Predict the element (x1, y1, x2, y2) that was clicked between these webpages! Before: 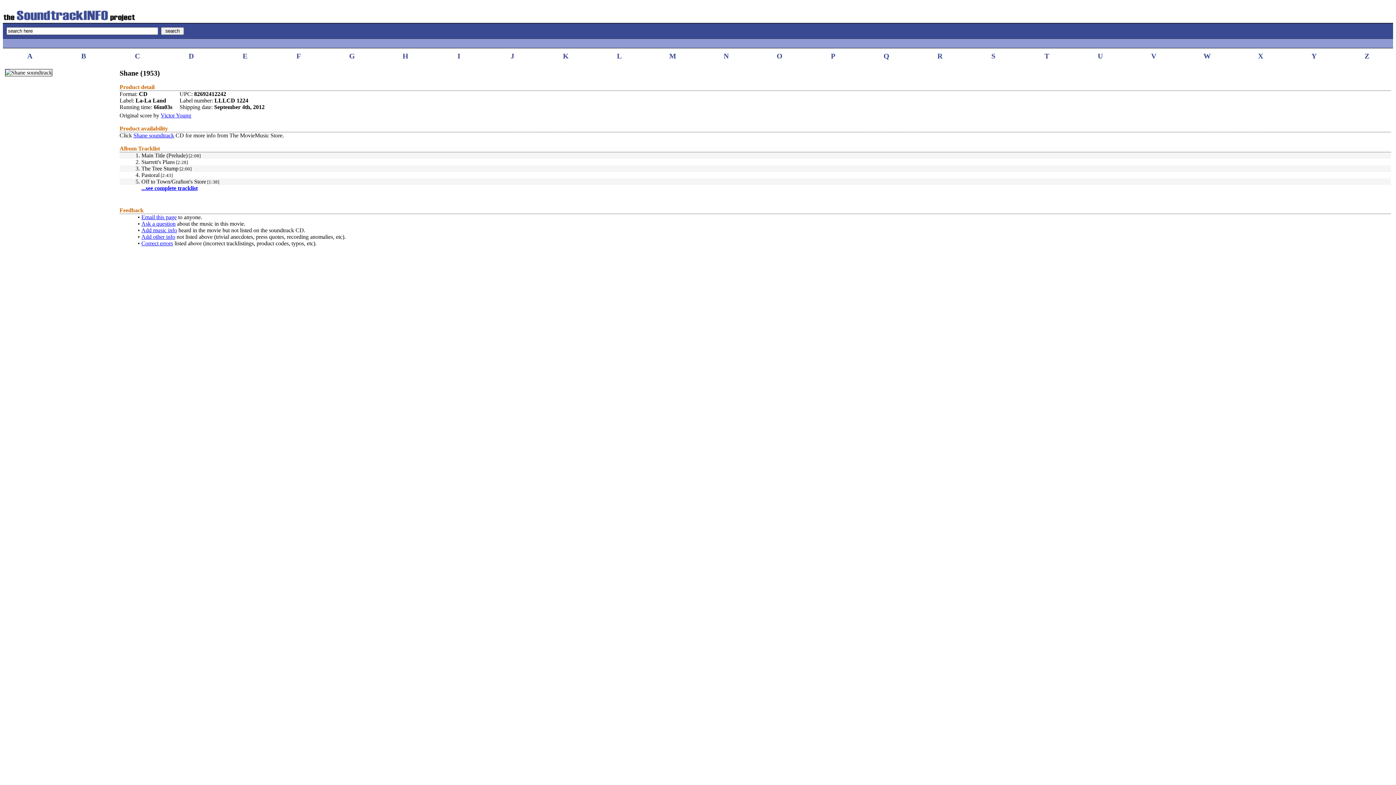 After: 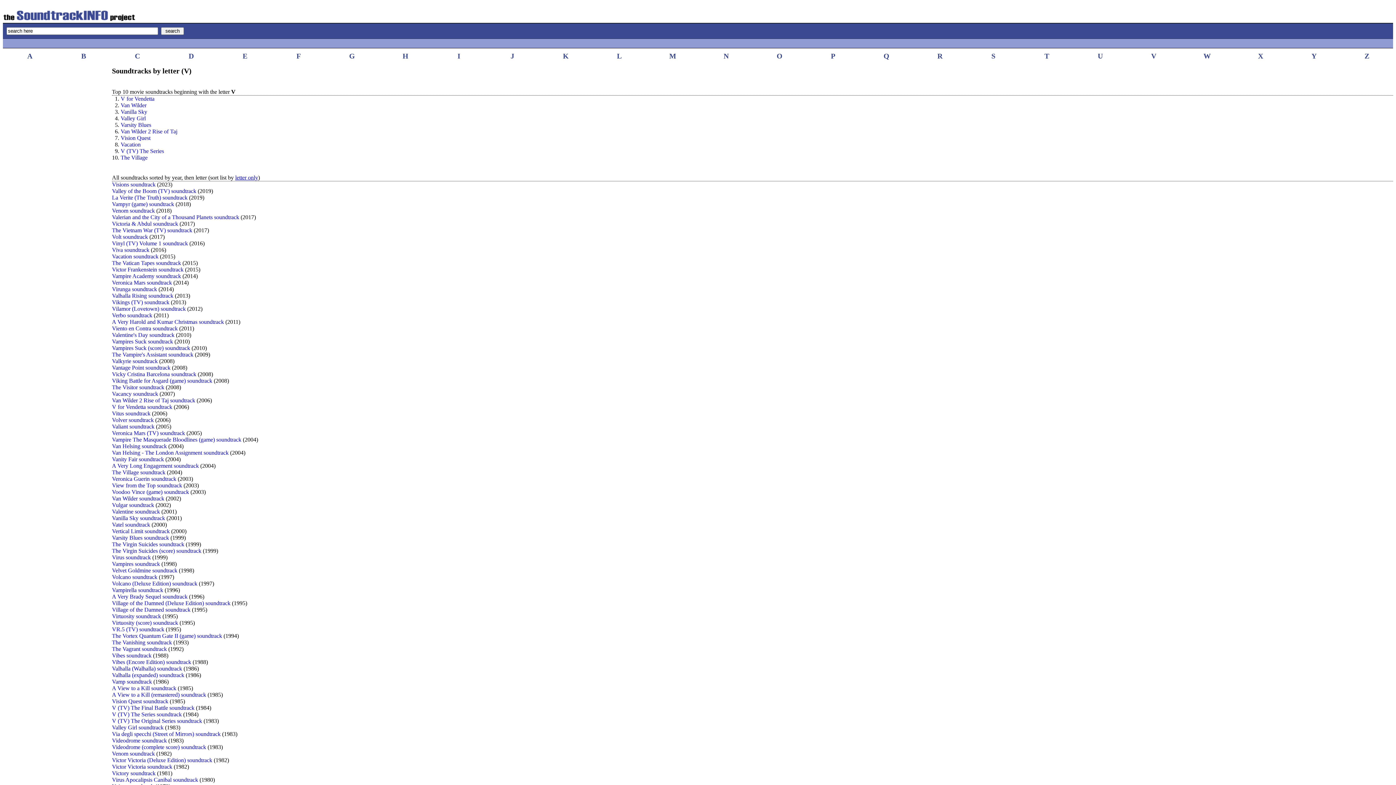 Action: bbox: (1151, 52, 1156, 60) label: V